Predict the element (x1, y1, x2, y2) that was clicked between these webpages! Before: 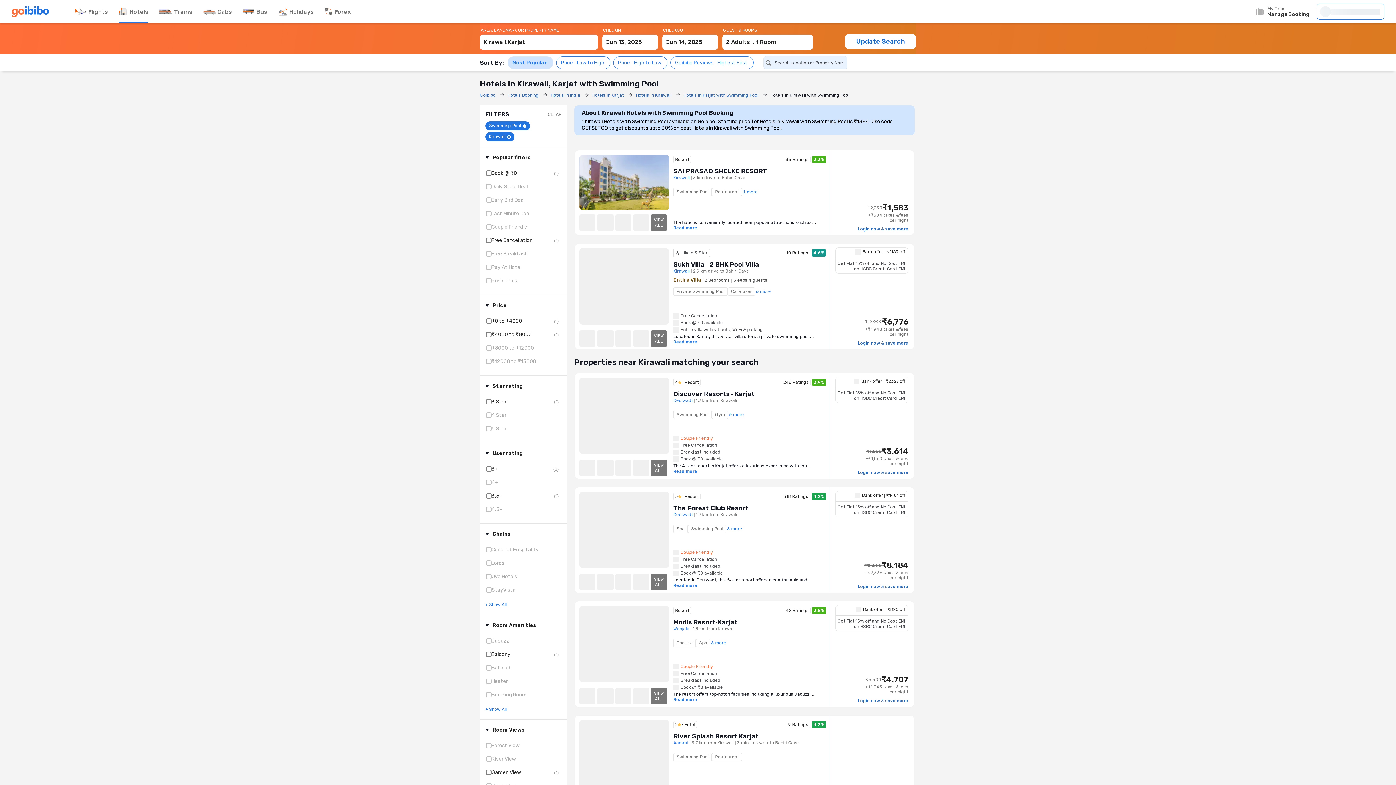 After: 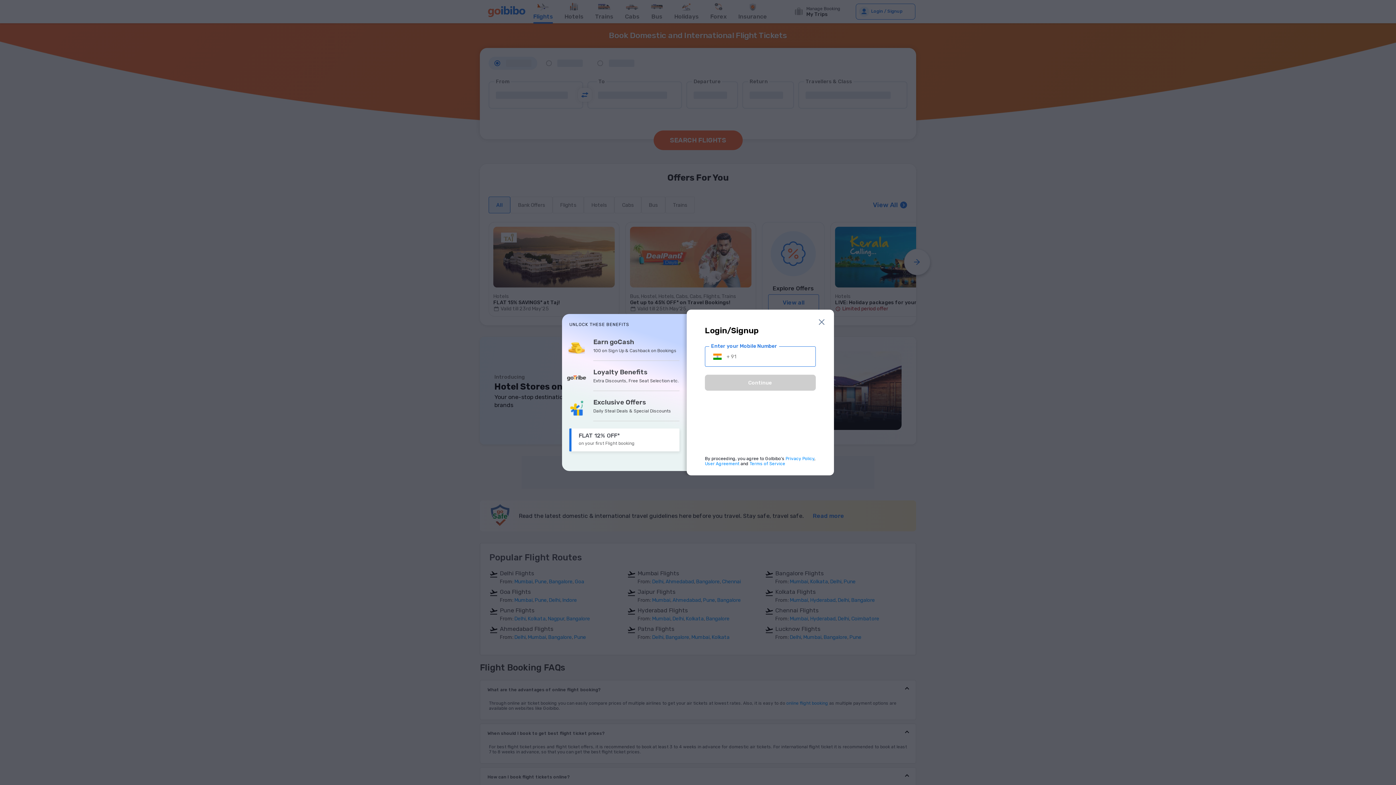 Action: label: Flights bbox: (74, 0, 108, 23)